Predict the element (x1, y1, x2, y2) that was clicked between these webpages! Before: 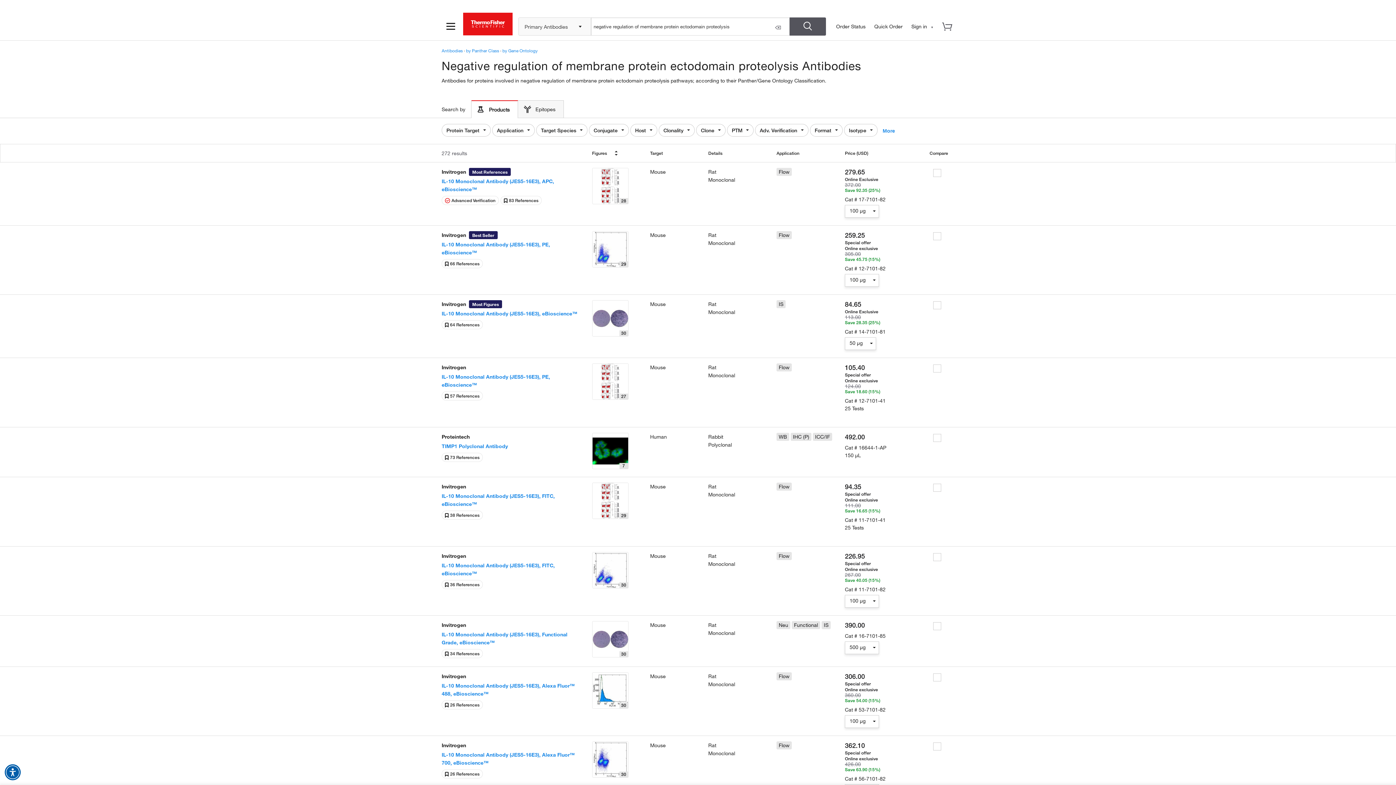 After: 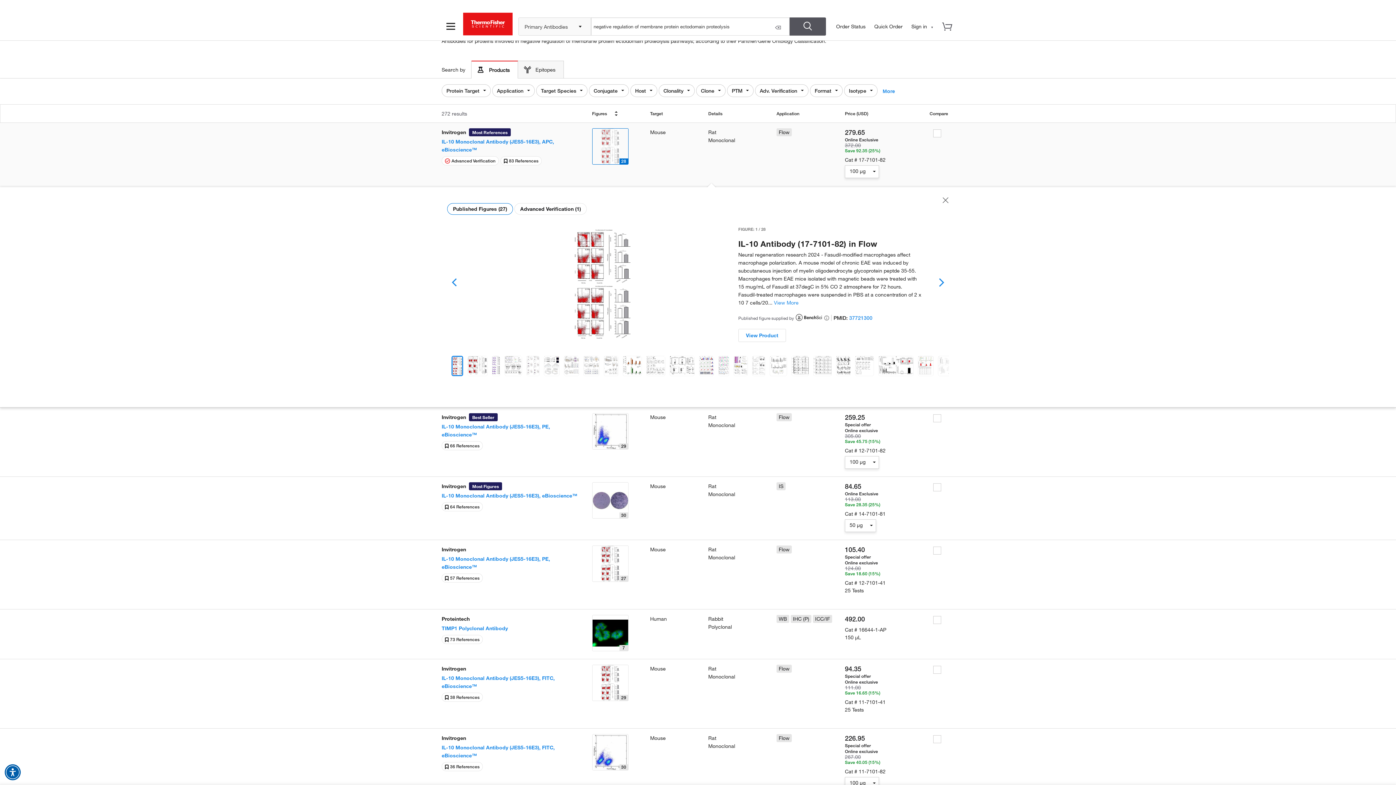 Action: bbox: (592, 168, 628, 204)